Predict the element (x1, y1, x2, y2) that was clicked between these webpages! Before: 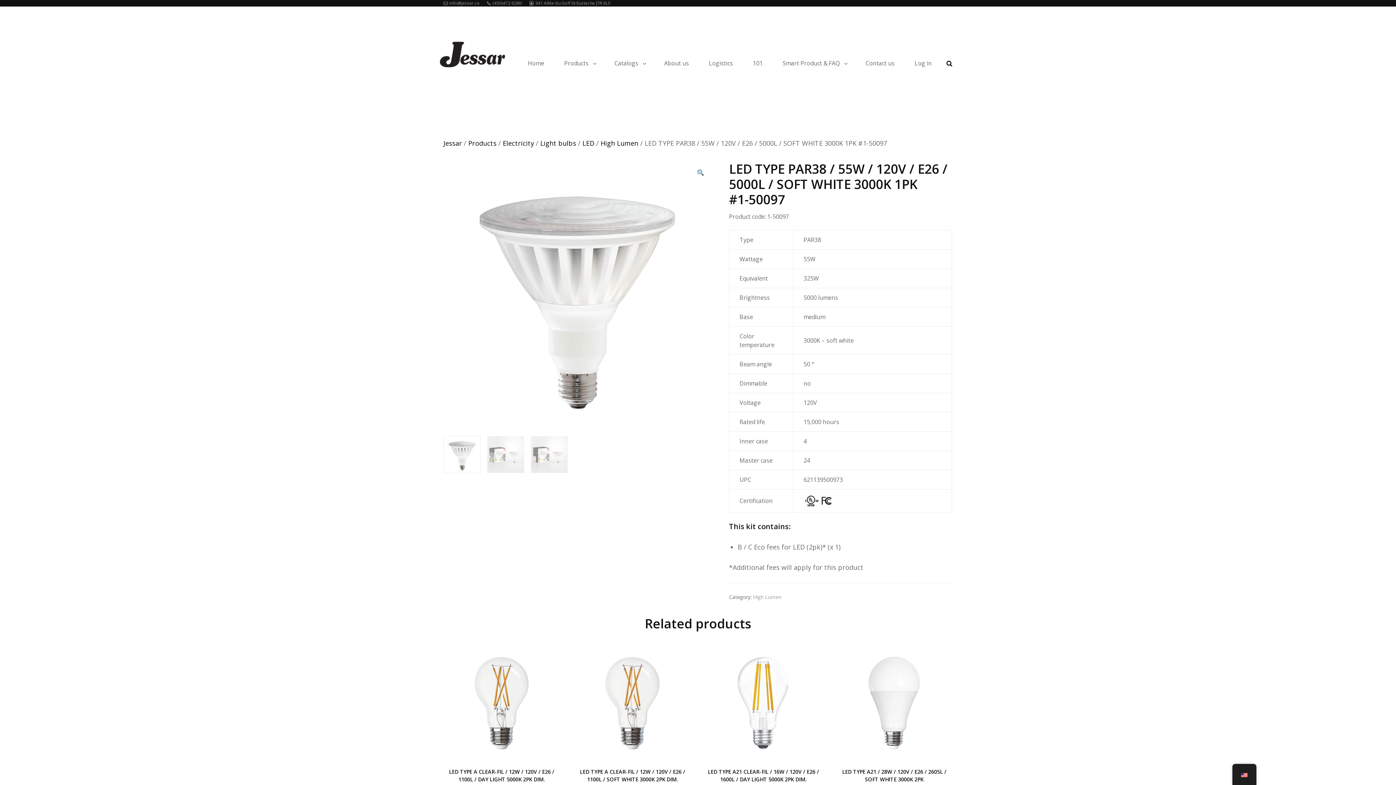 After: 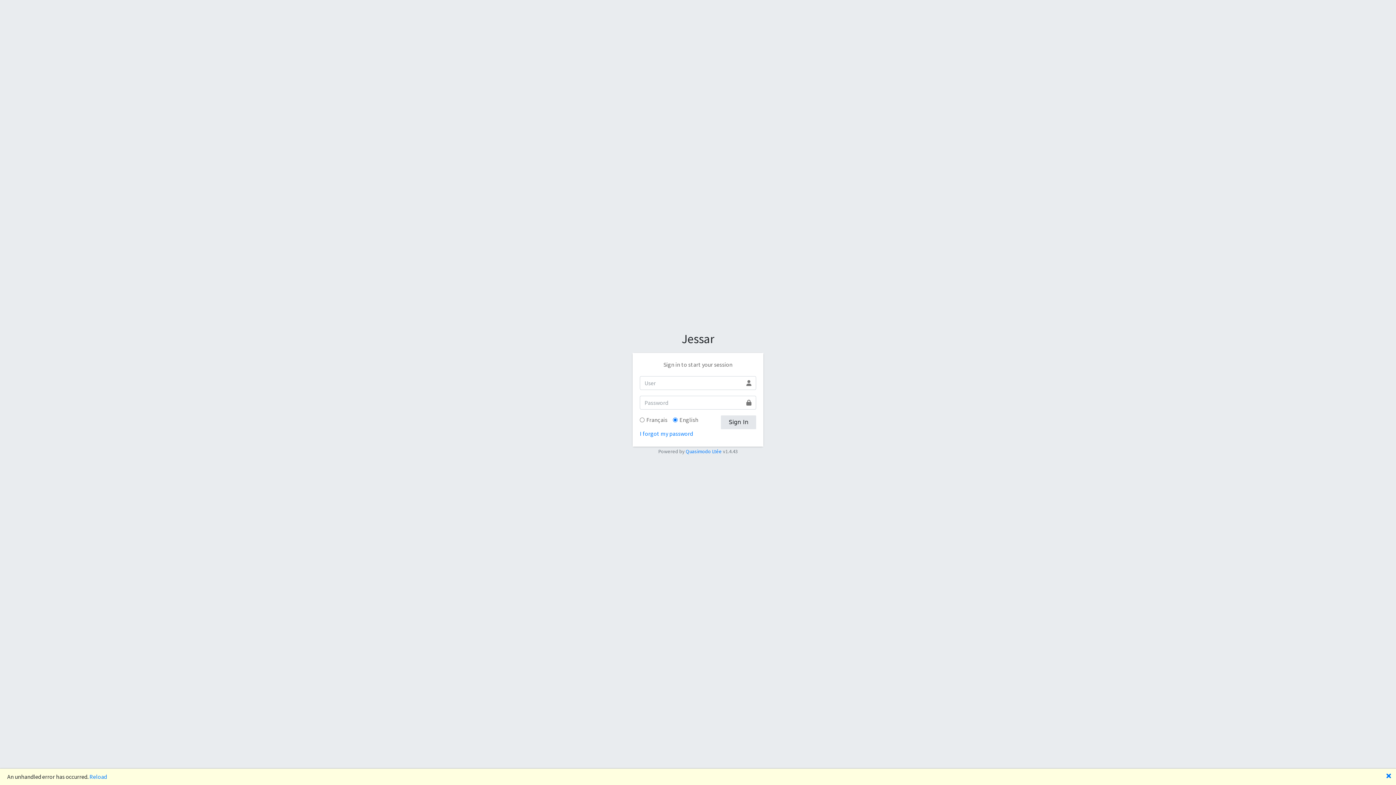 Action: label: Log in bbox: (905, 50, 941, 76)